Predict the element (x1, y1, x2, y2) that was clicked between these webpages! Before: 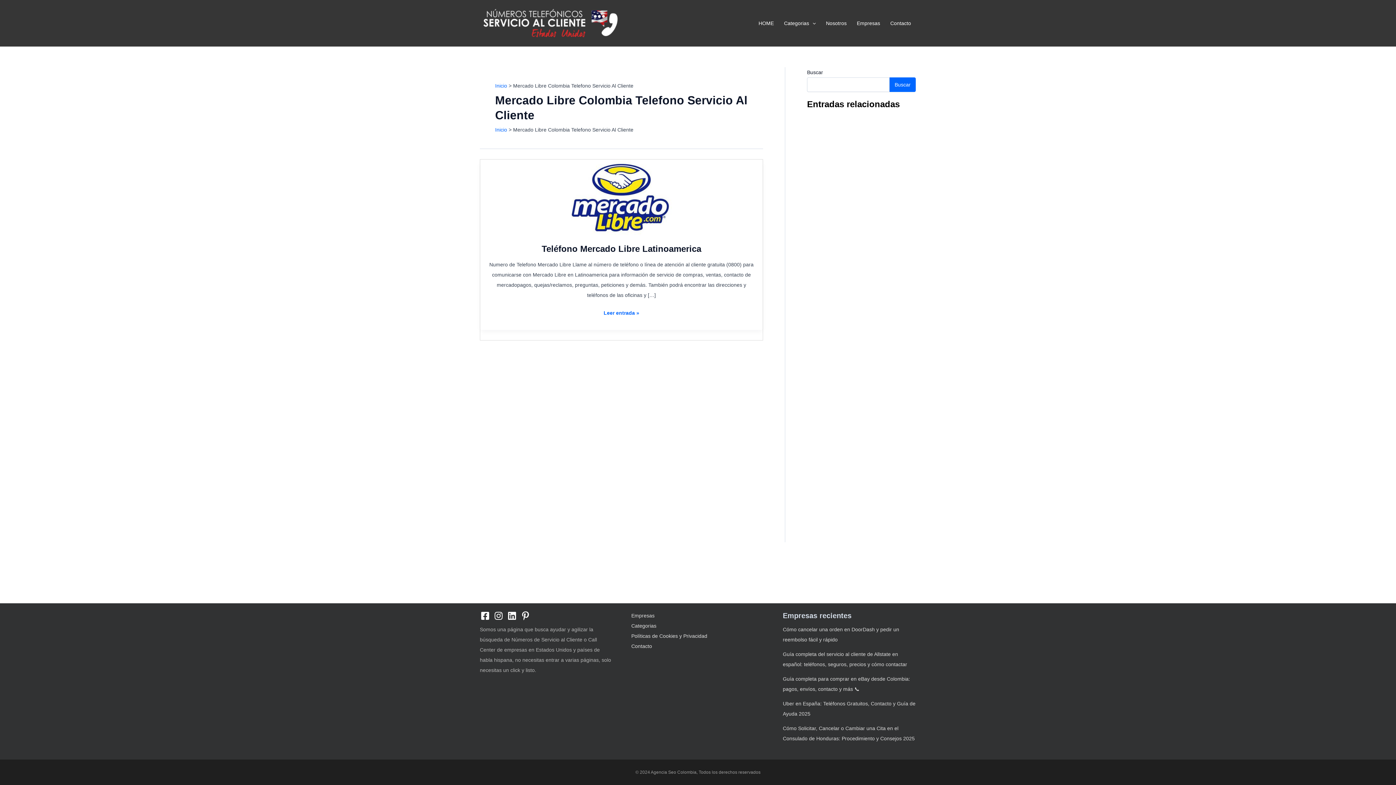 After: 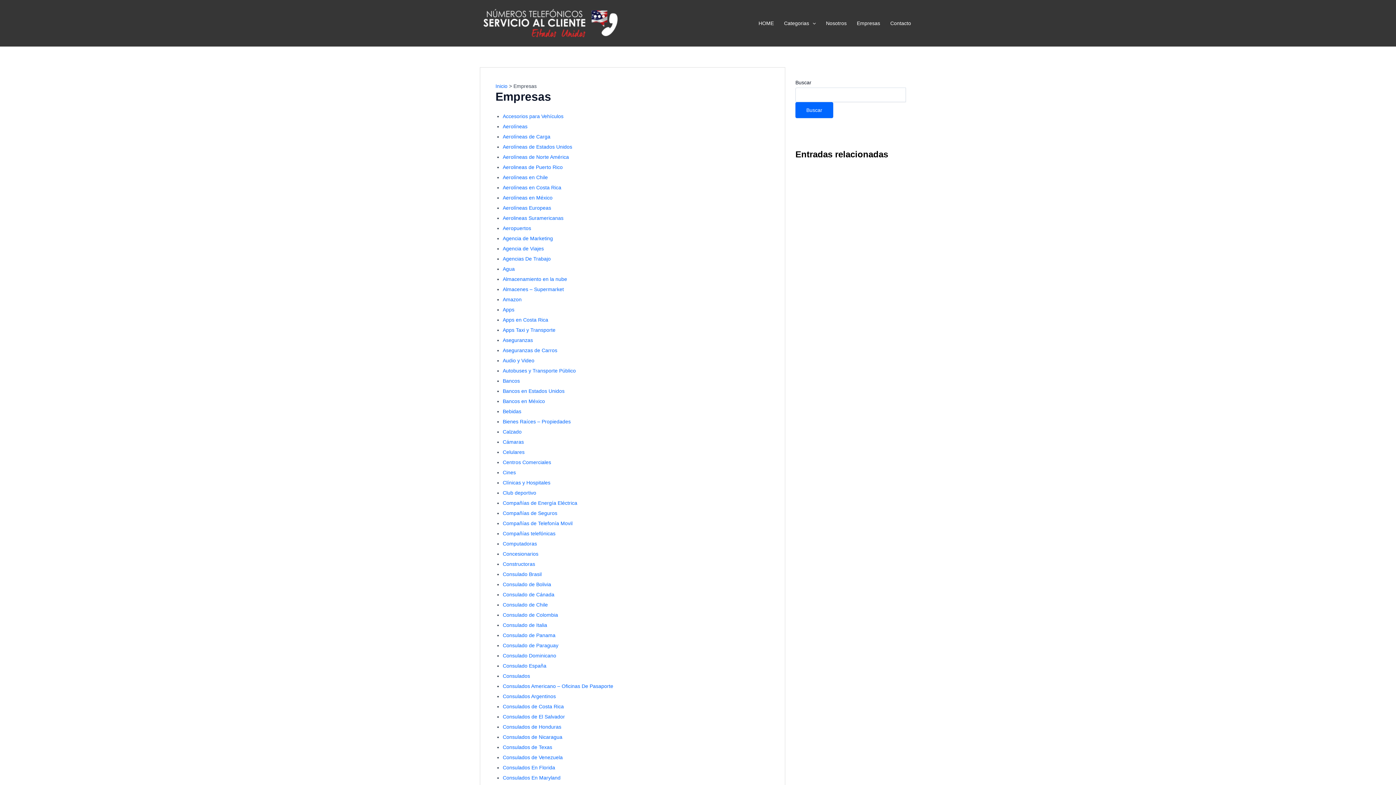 Action: label: Empresas bbox: (851, 8, 885, 37)